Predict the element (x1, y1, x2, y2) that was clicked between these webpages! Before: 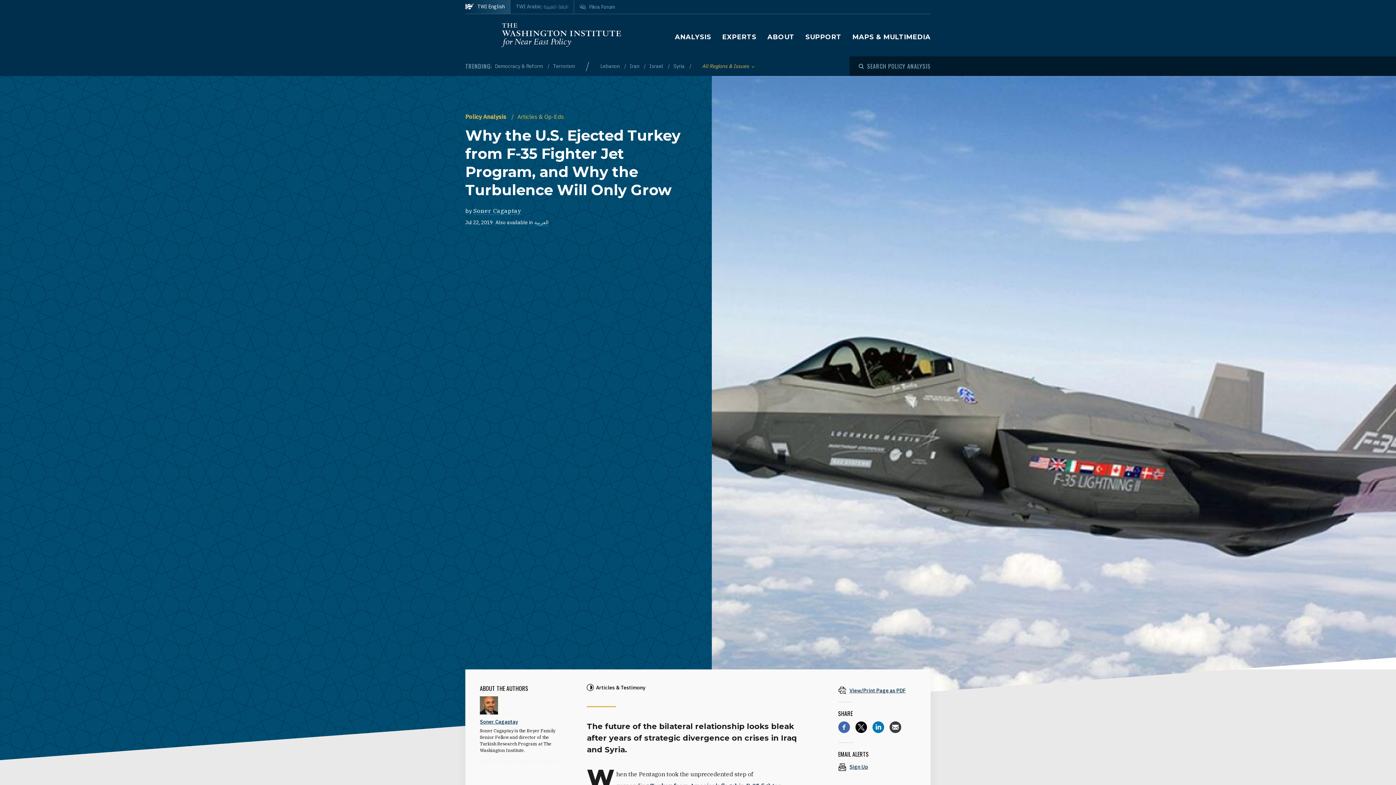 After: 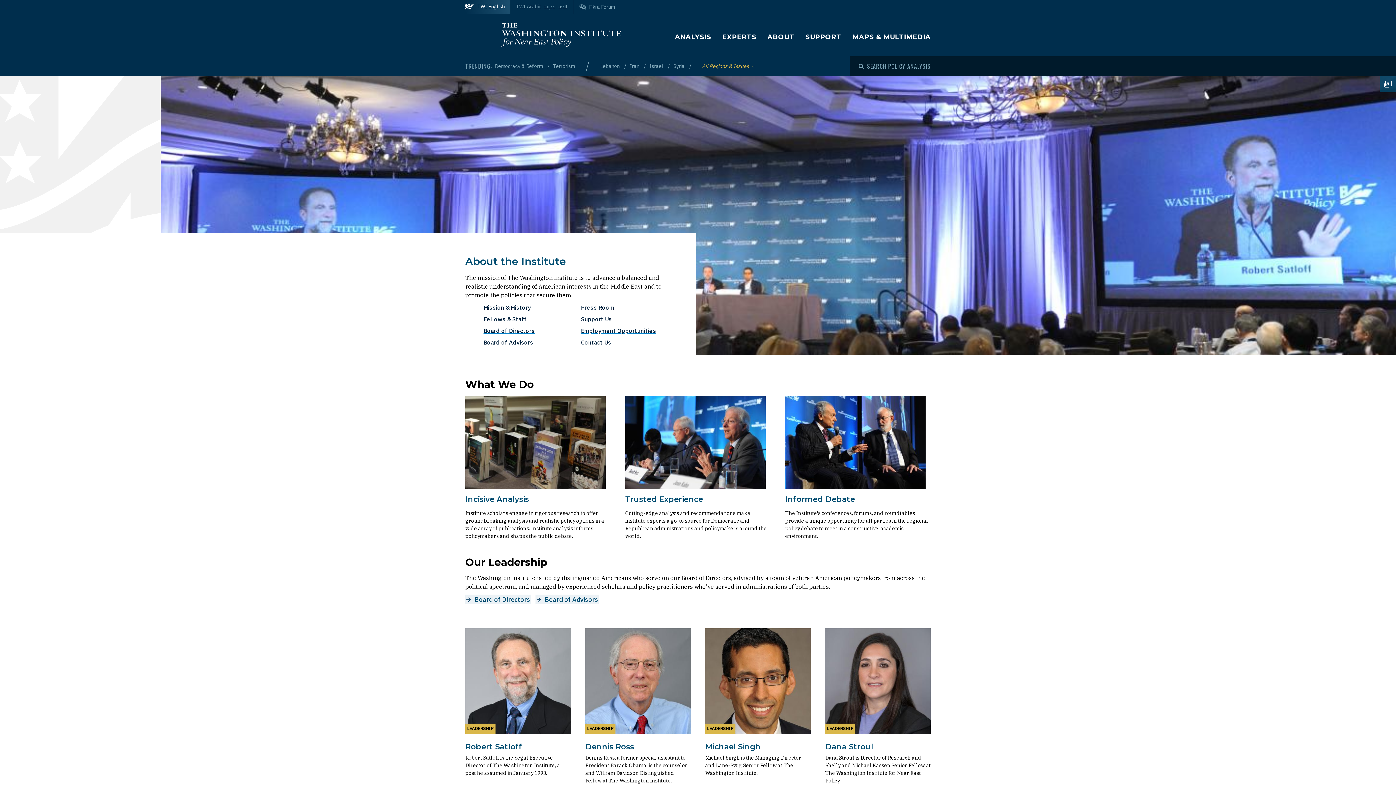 Action: bbox: (767, 33, 794, 41) label: ABOUT